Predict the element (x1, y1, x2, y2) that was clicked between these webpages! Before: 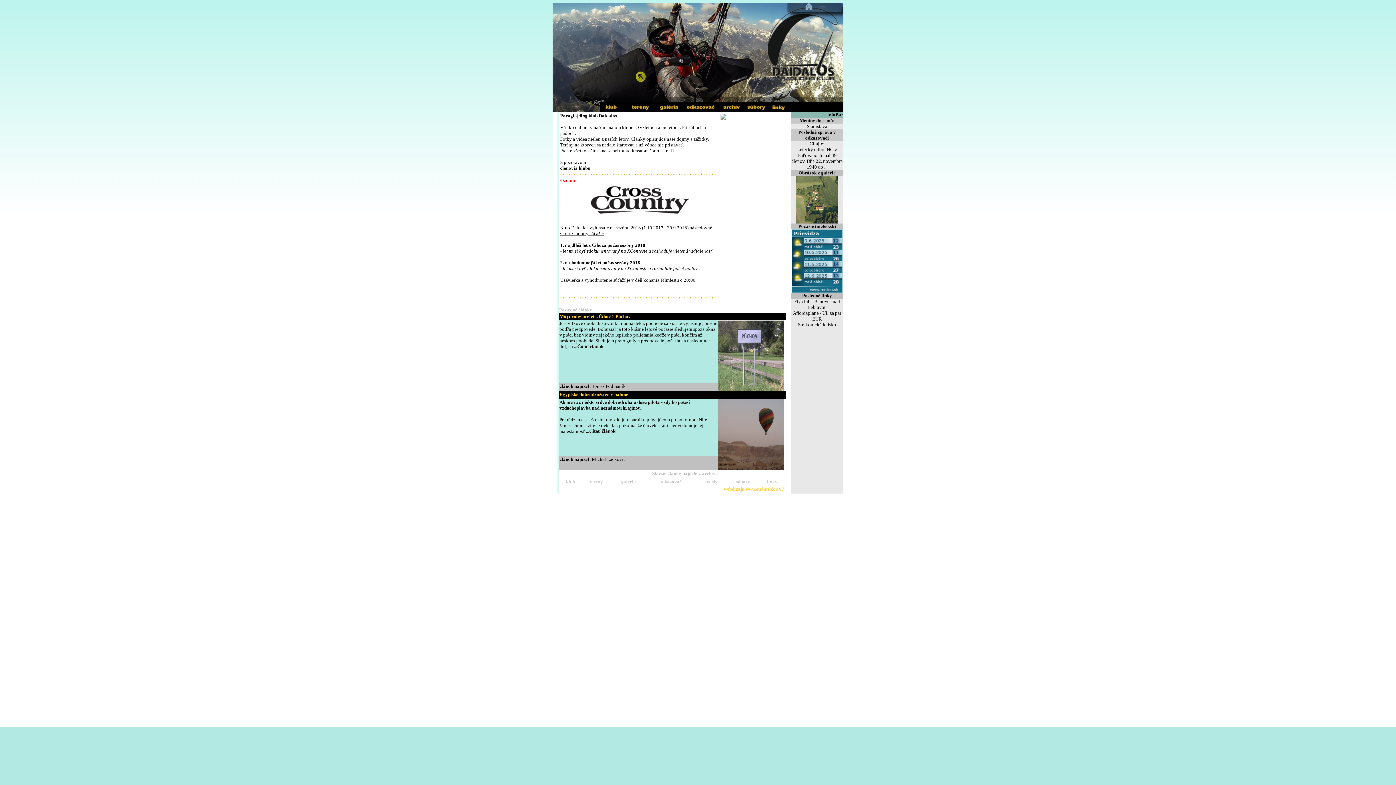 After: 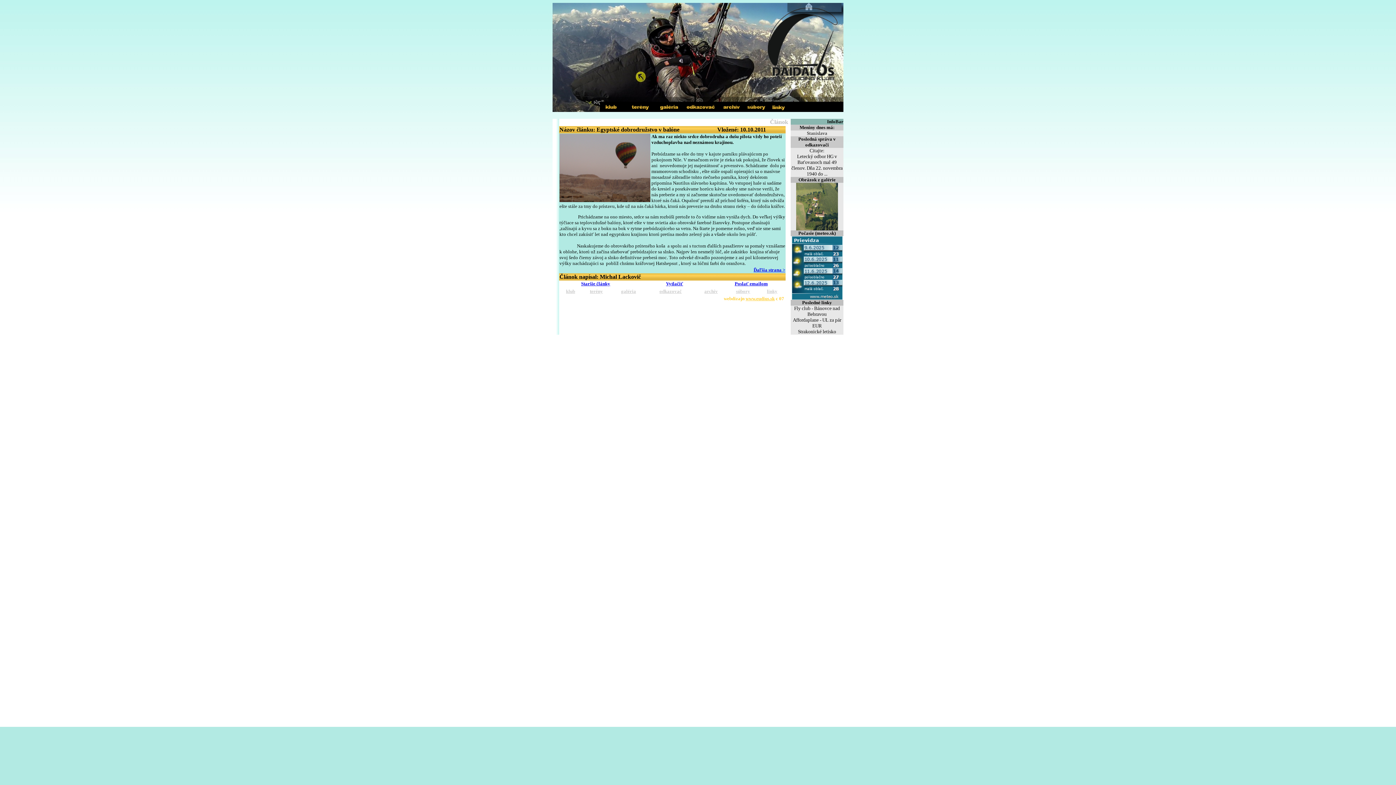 Action: label: Čítať článok bbox: (589, 428, 615, 434)